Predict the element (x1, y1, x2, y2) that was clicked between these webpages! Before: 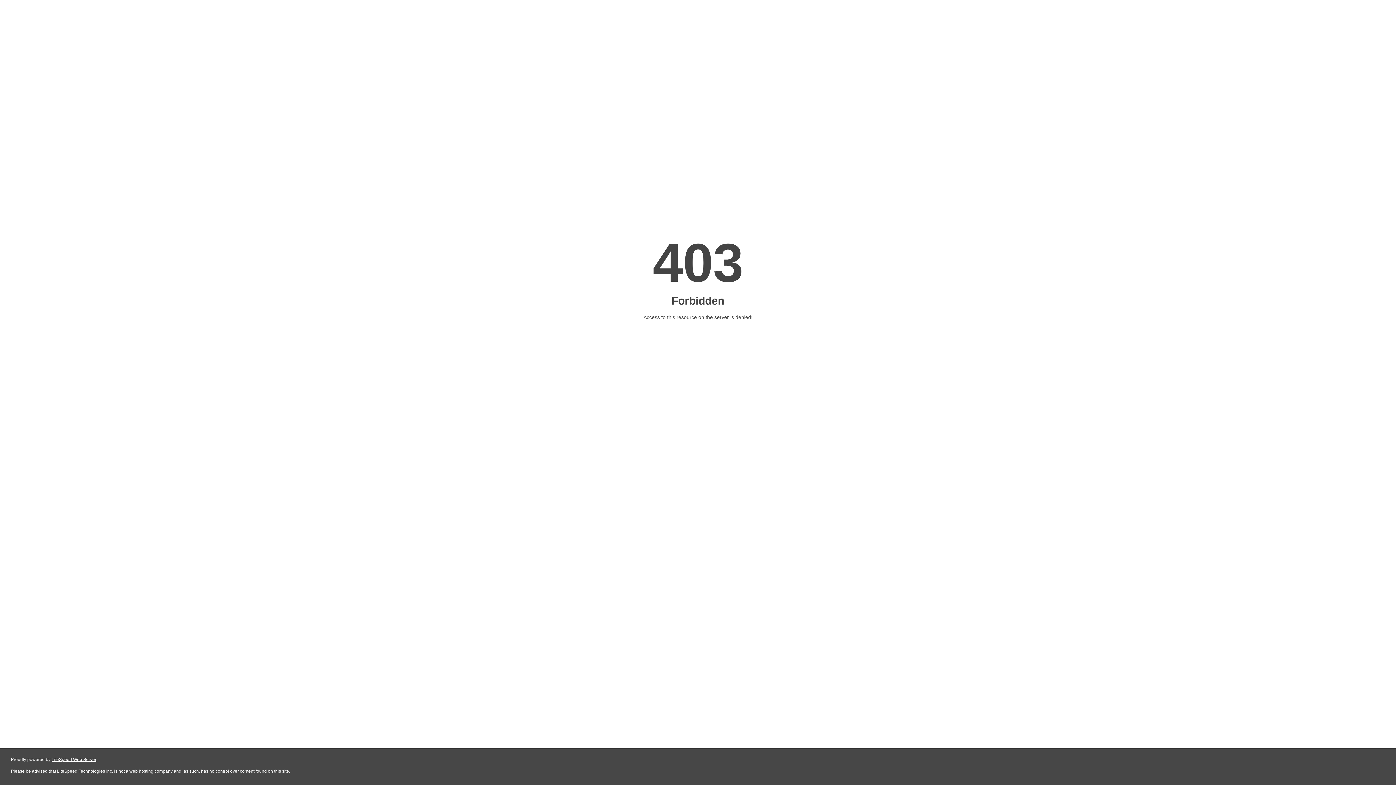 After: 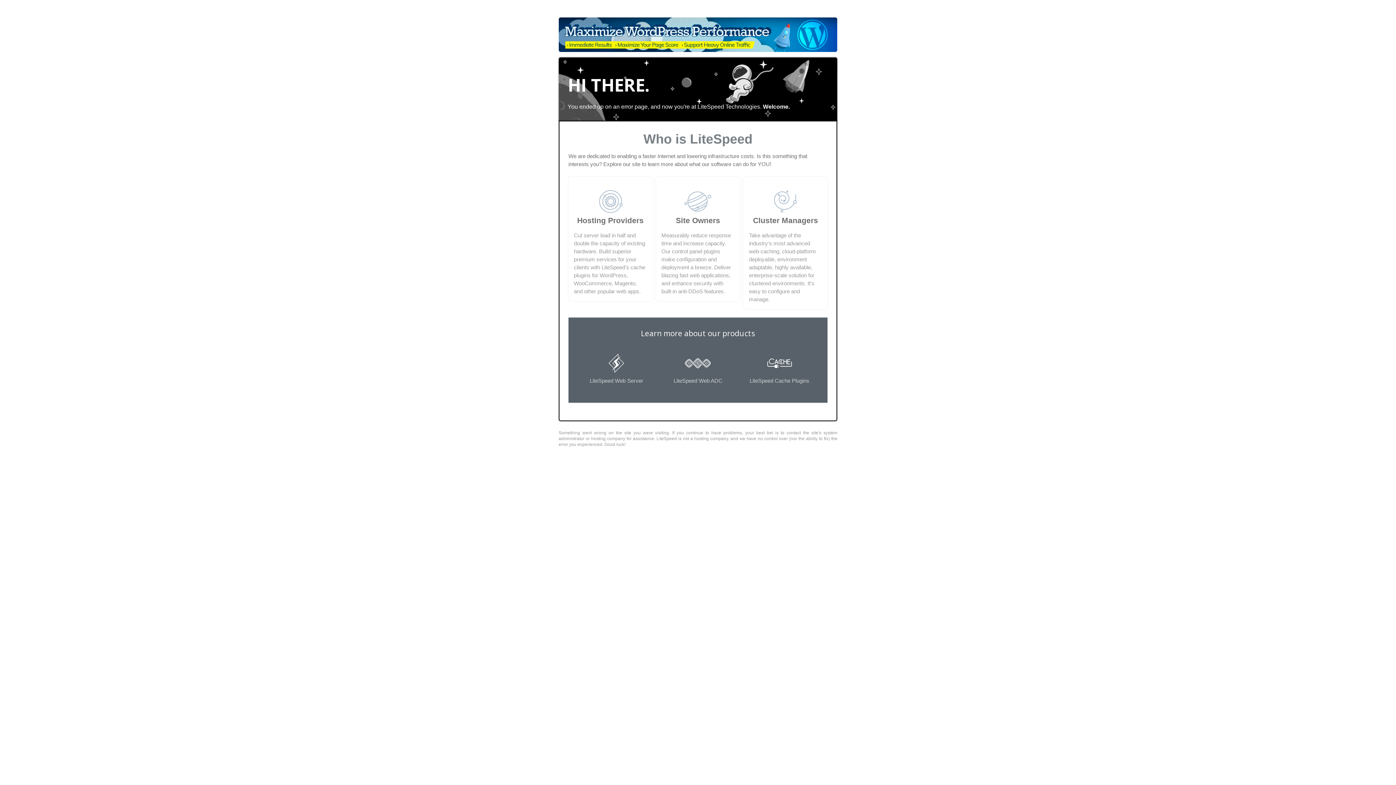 Action: label: LiteSpeed Web Server bbox: (51, 757, 96, 762)